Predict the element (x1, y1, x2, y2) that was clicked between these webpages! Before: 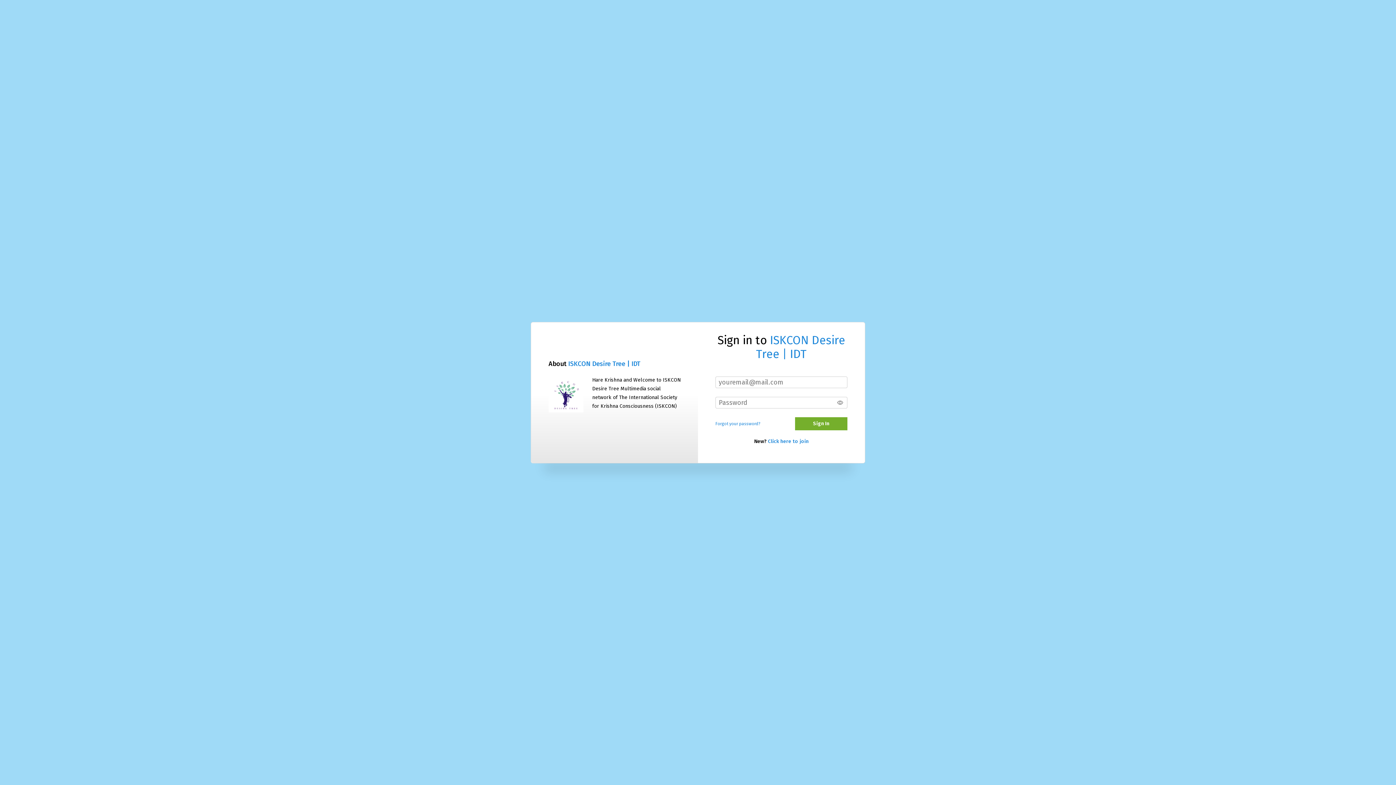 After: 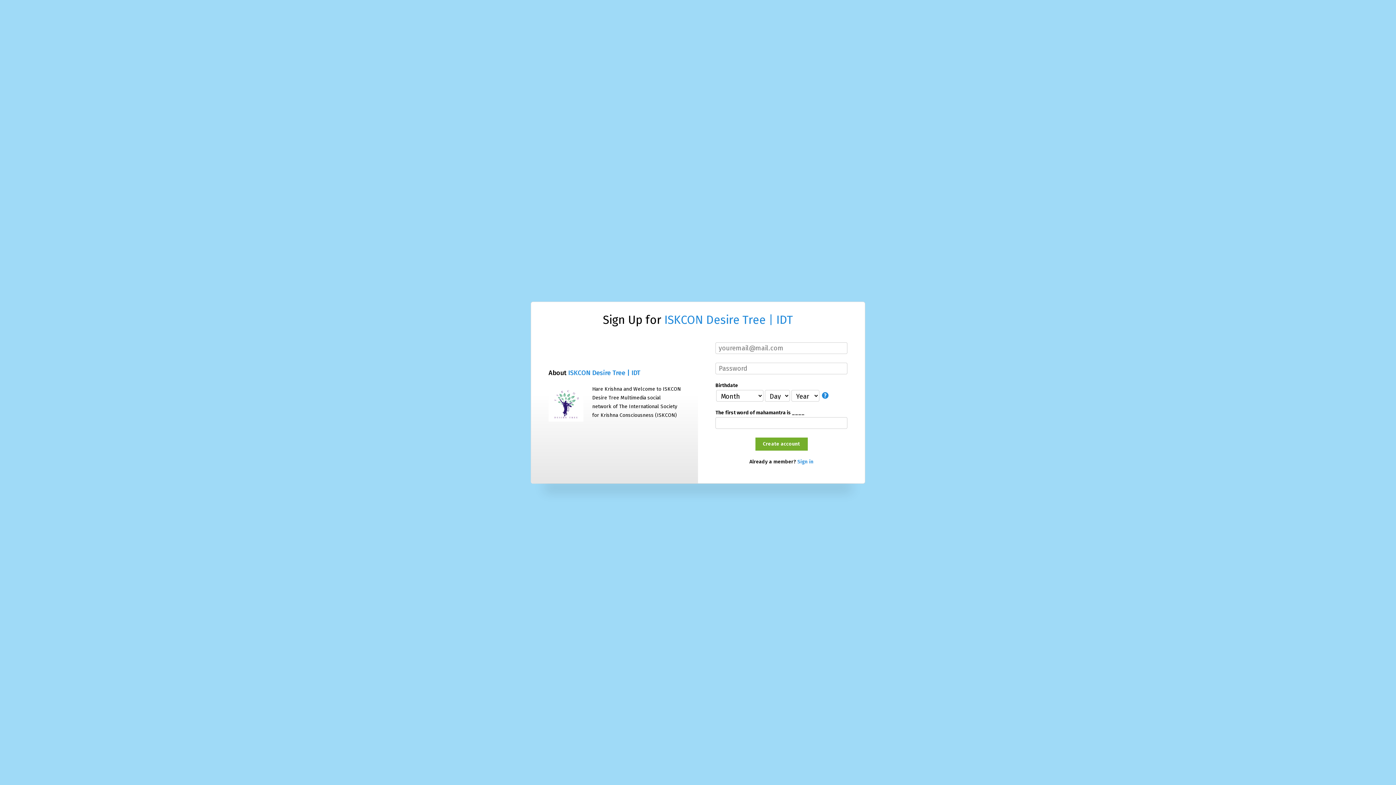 Action: bbox: (768, 438, 808, 444) label: Click here to join